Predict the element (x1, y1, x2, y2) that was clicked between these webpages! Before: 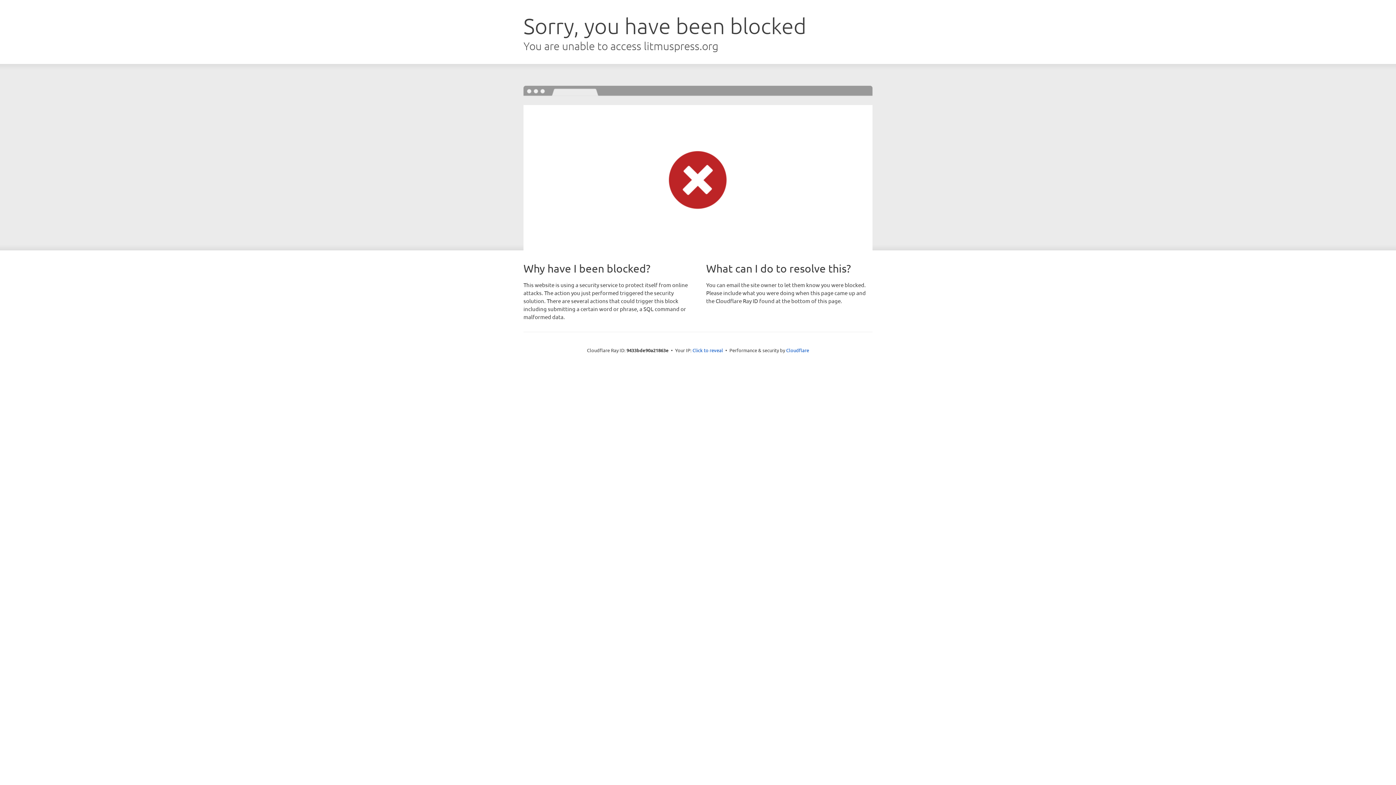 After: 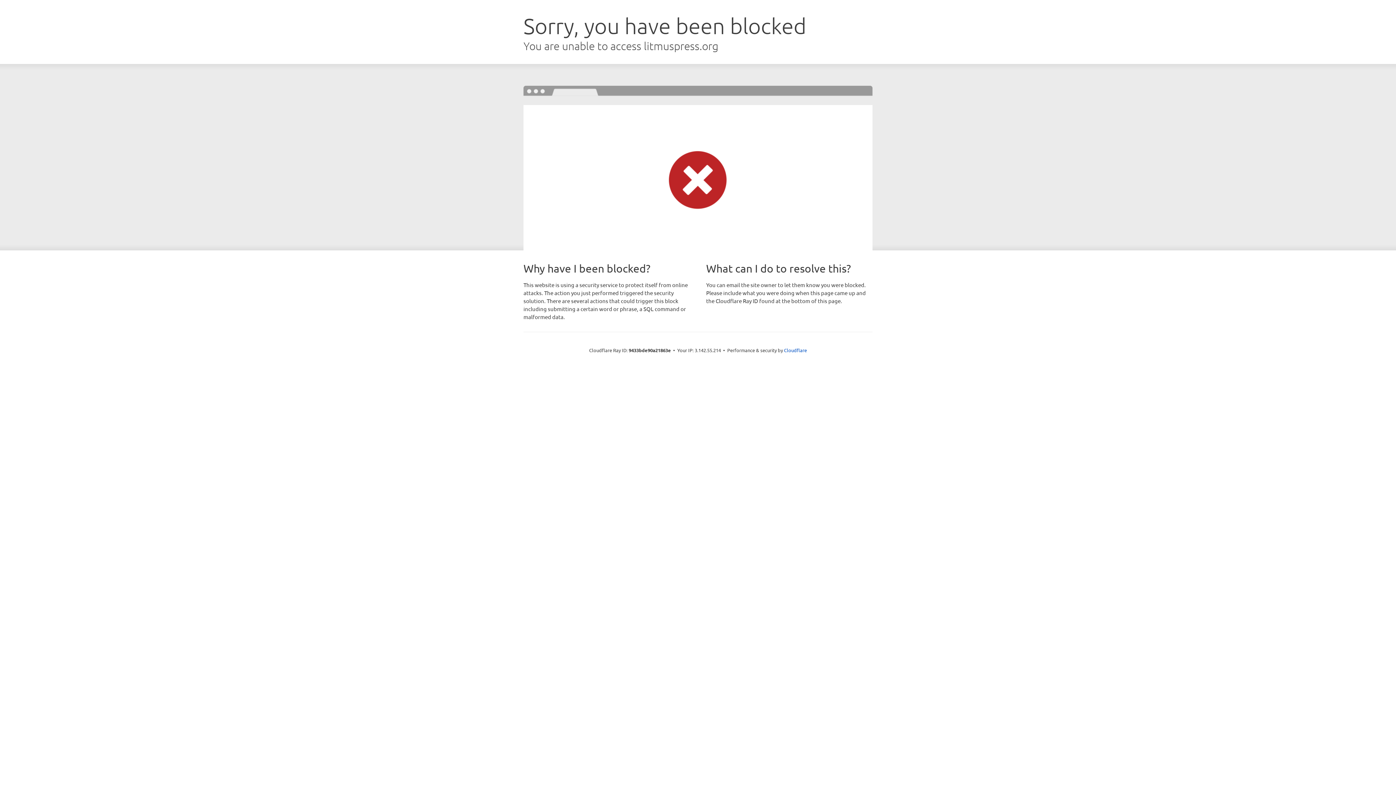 Action: label: Click to reveal bbox: (692, 346, 723, 353)